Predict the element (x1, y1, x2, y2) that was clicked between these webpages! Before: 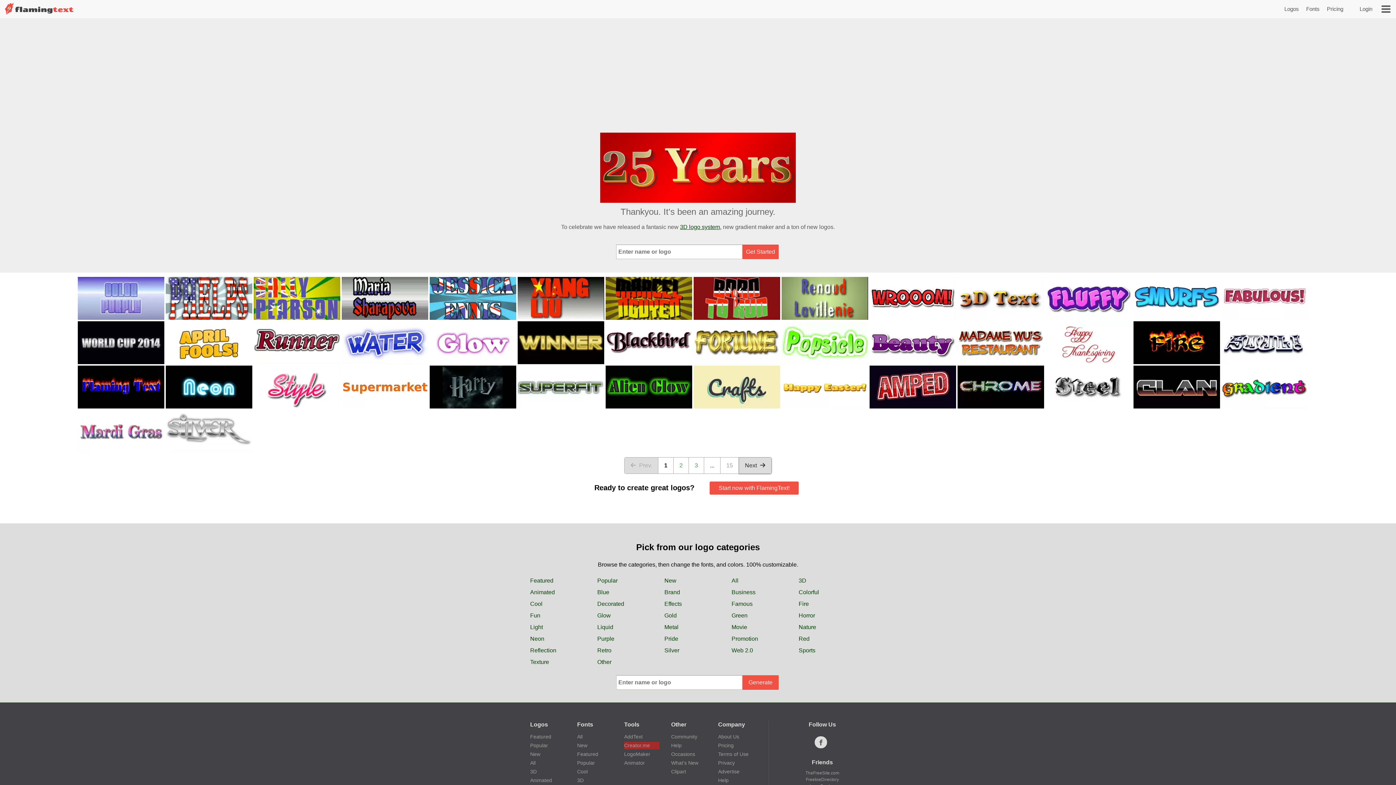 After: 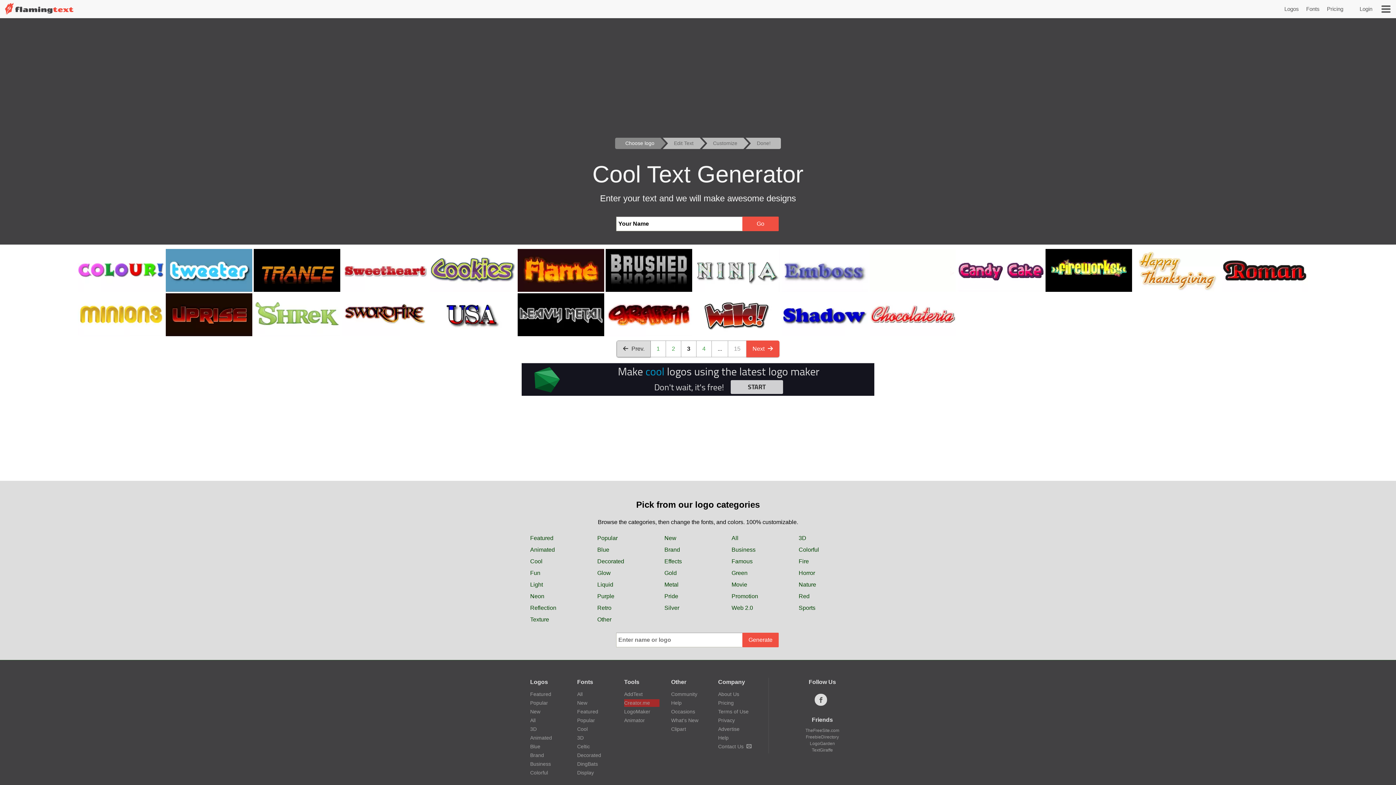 Action: bbox: (689, 457, 704, 474) label: 3